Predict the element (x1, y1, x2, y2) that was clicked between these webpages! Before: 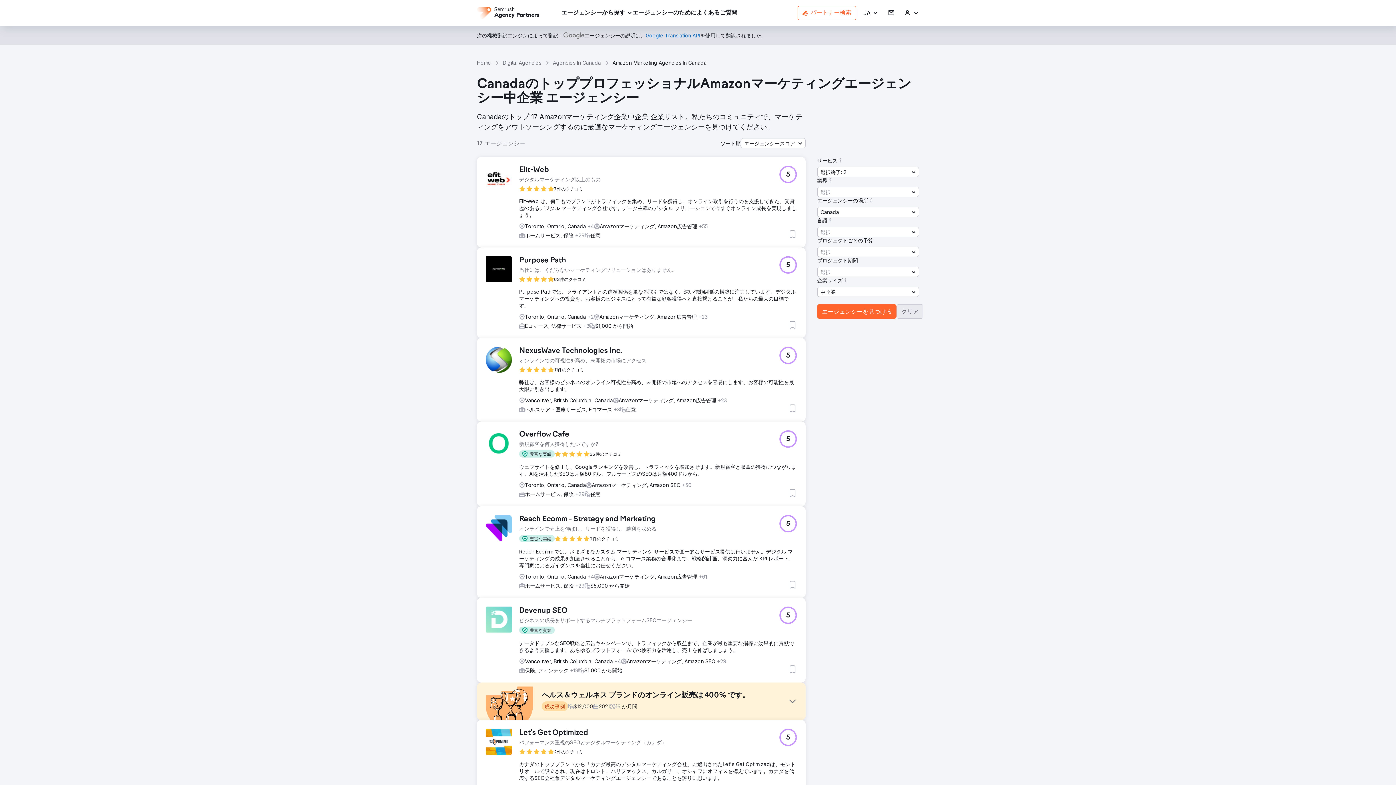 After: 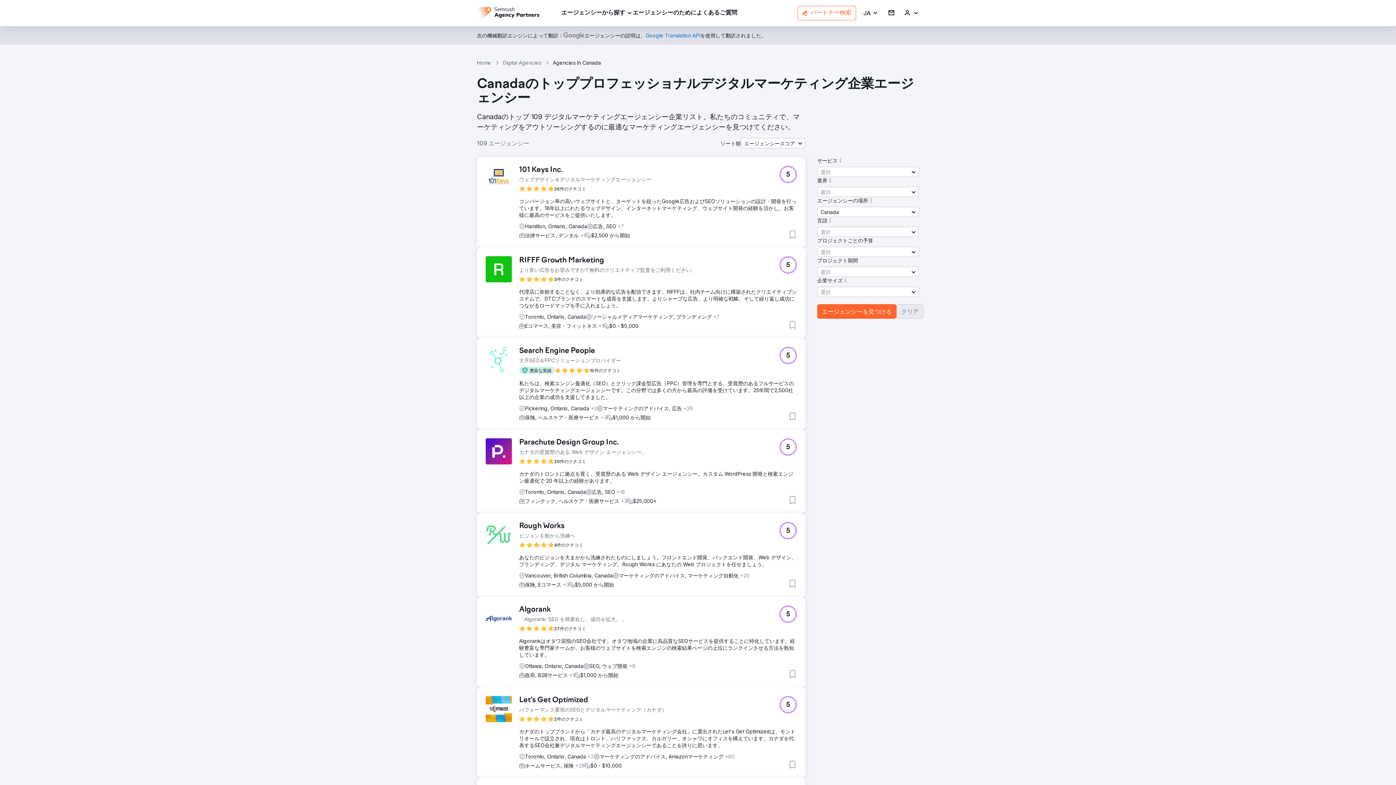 Action: label: Agencies In Canada bbox: (553, 59, 601, 66)